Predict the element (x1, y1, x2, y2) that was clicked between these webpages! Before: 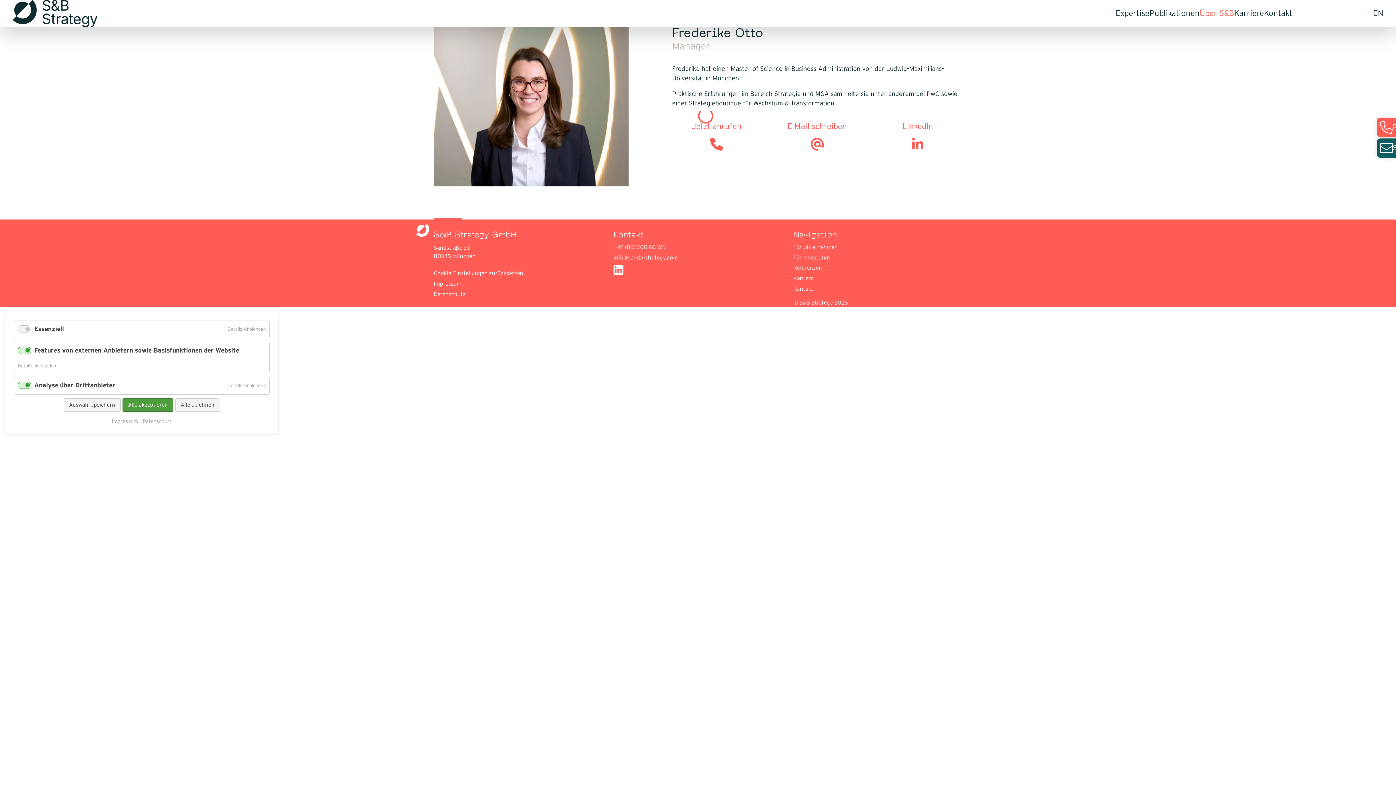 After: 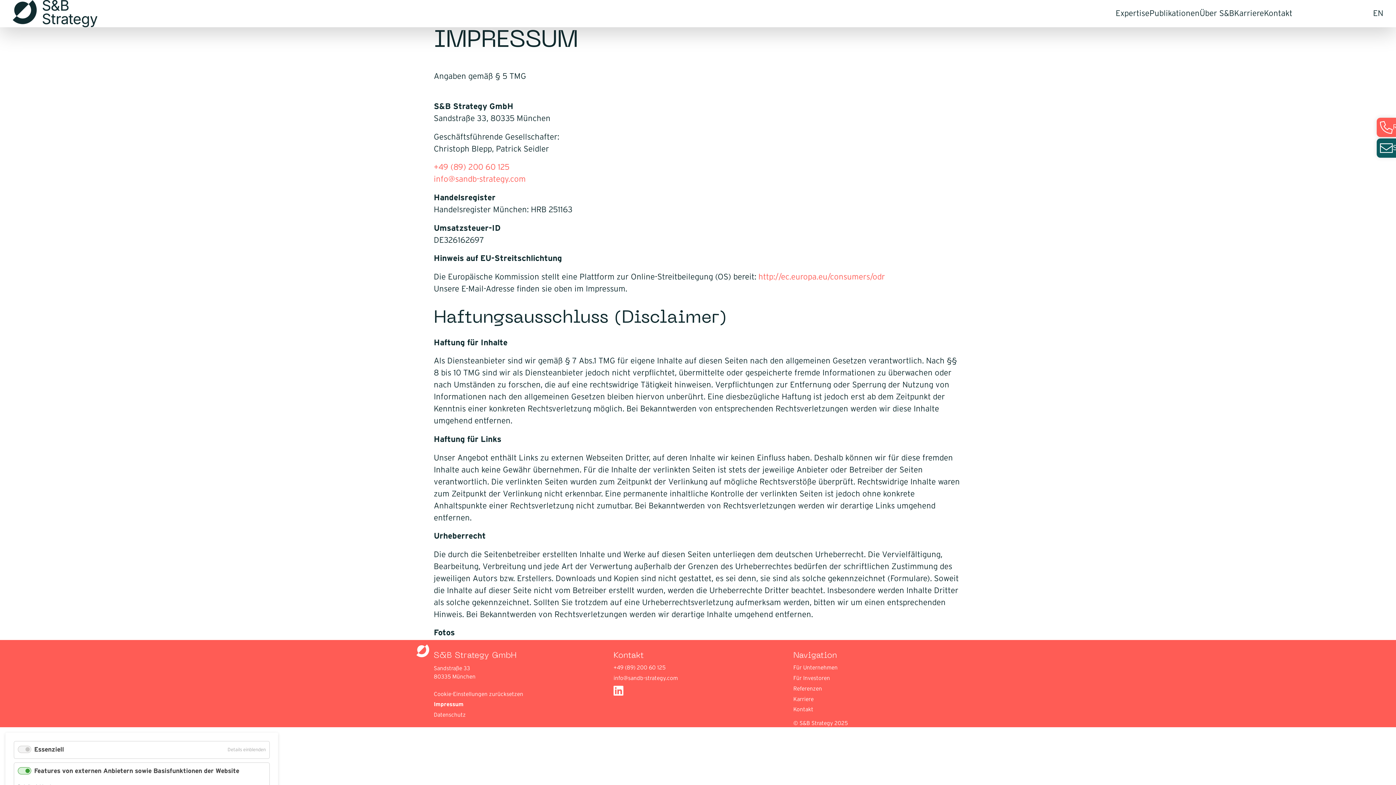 Action: bbox: (111, 418, 138, 424) label: Impressum